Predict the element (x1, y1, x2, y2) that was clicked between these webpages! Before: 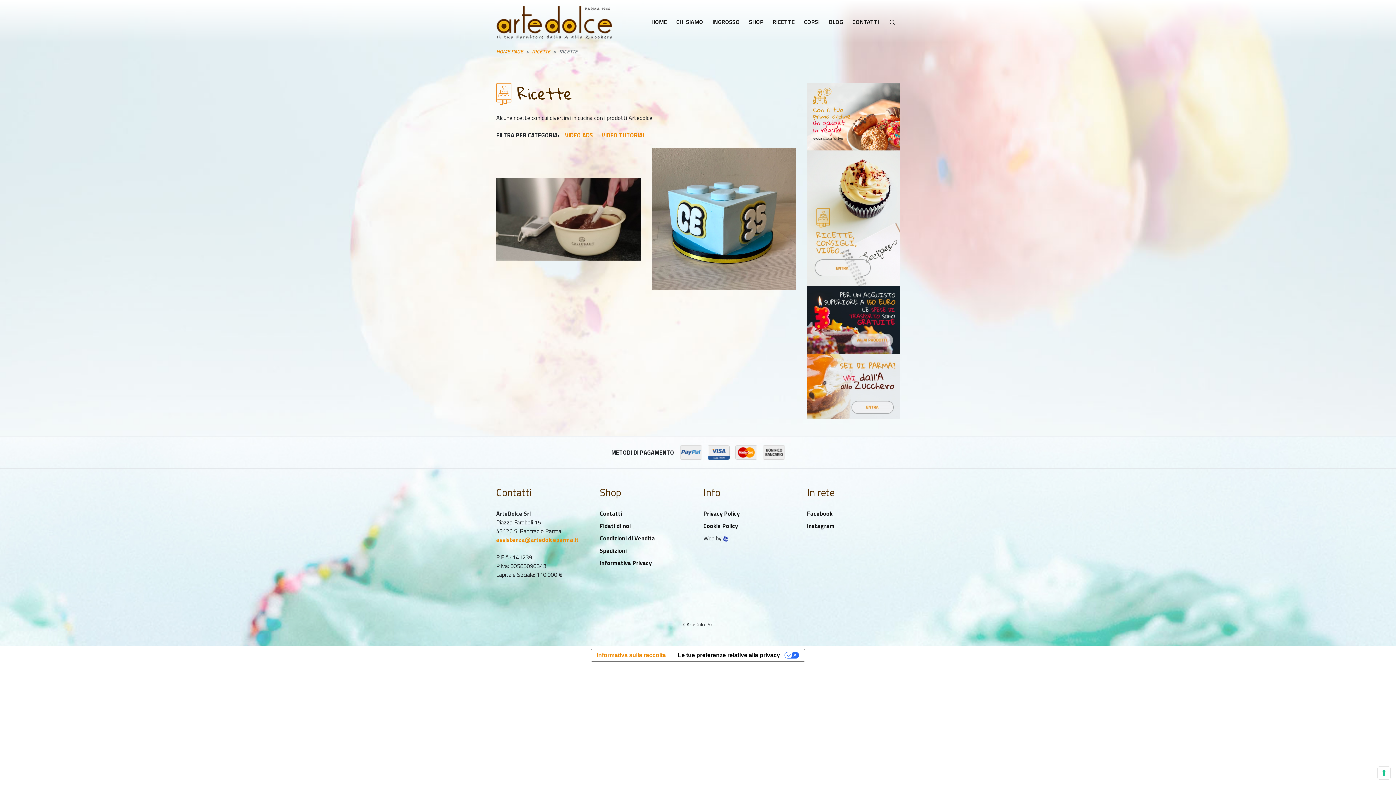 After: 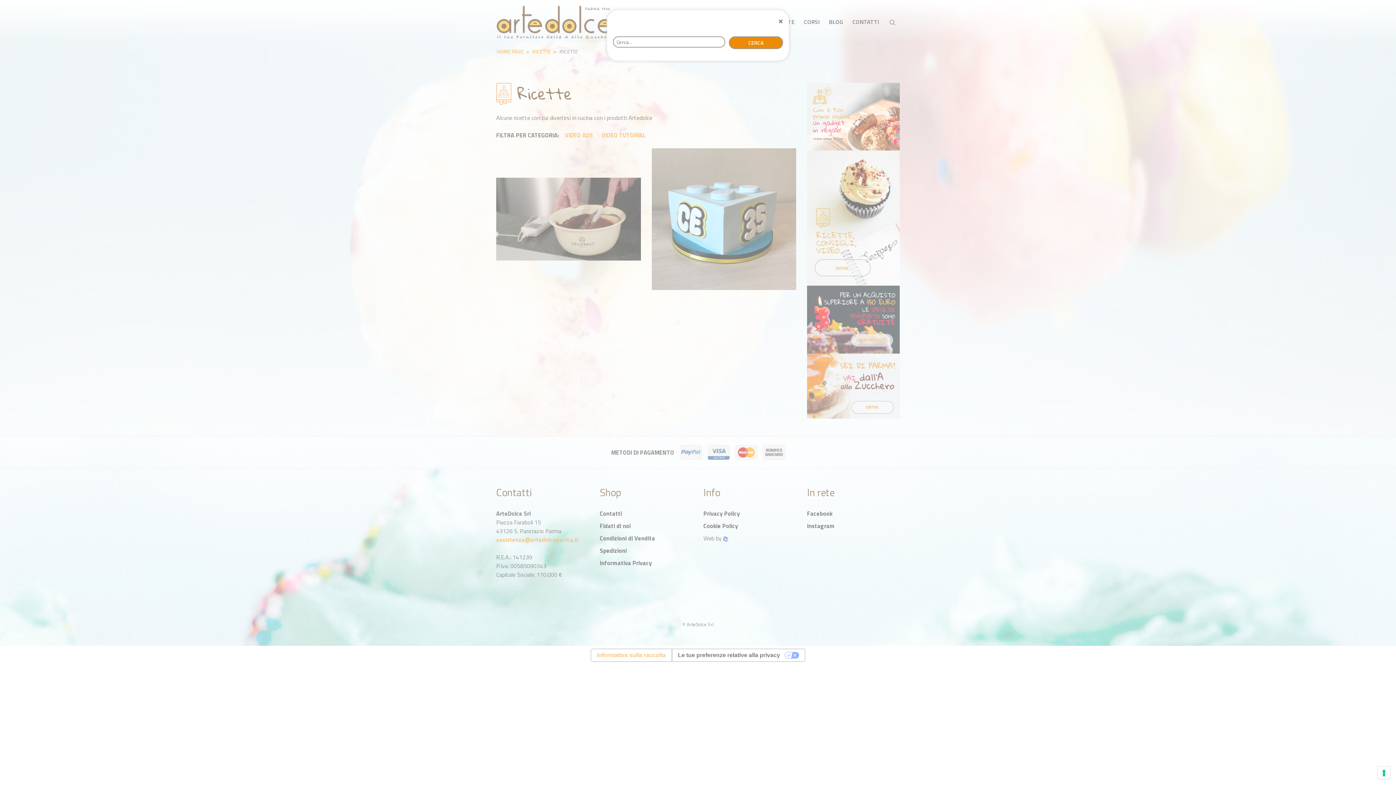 Action: bbox: (883, 10, 900, 33)